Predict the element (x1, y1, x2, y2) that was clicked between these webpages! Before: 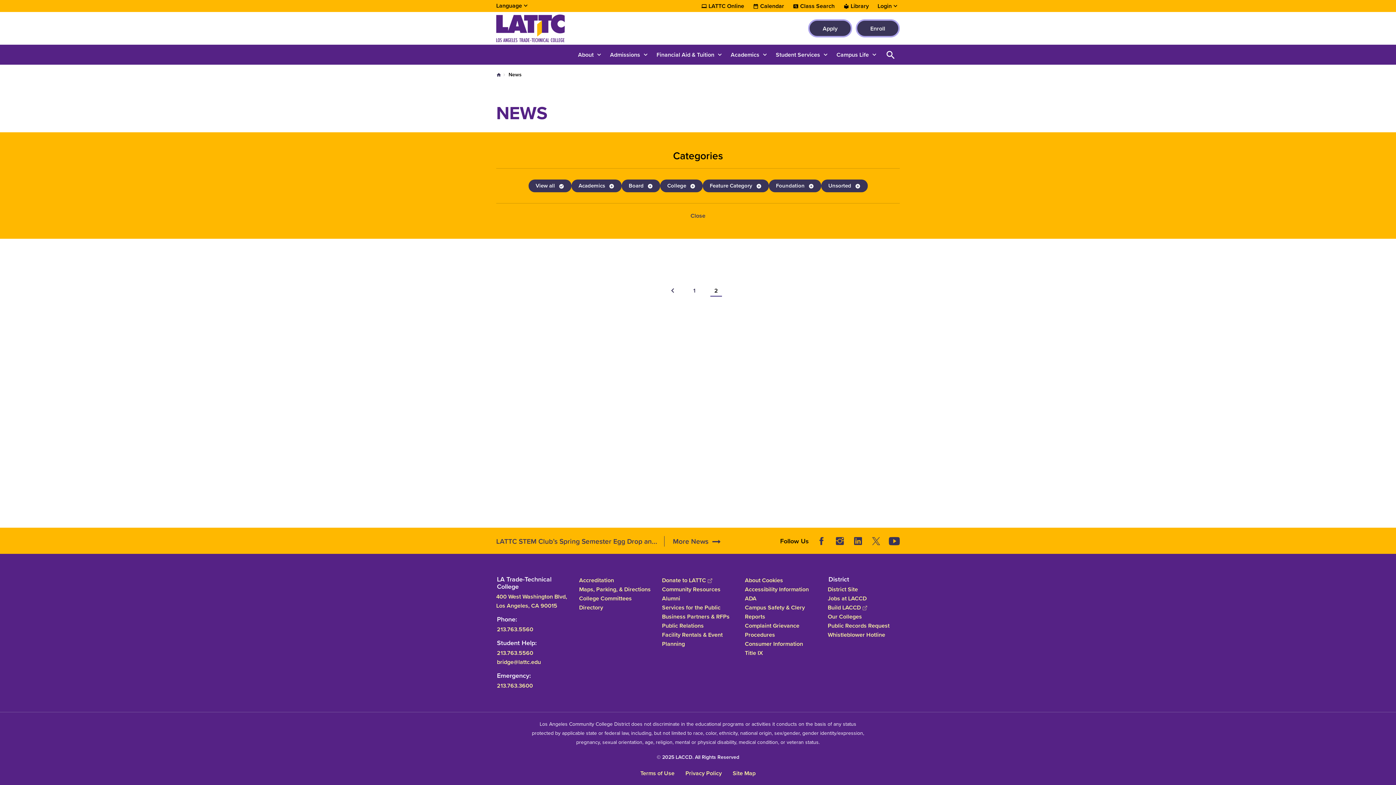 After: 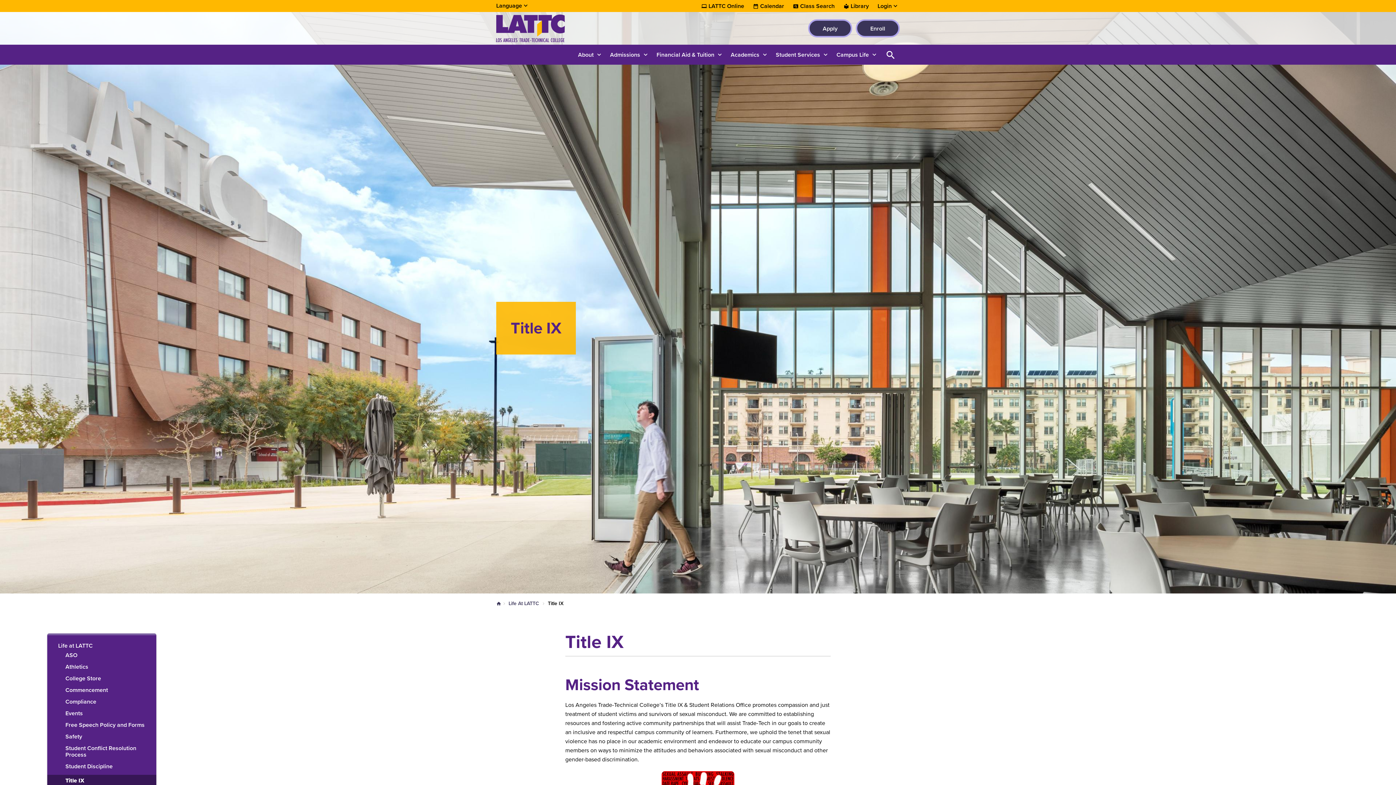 Action: bbox: (745, 648, 817, 657) label: Title IX